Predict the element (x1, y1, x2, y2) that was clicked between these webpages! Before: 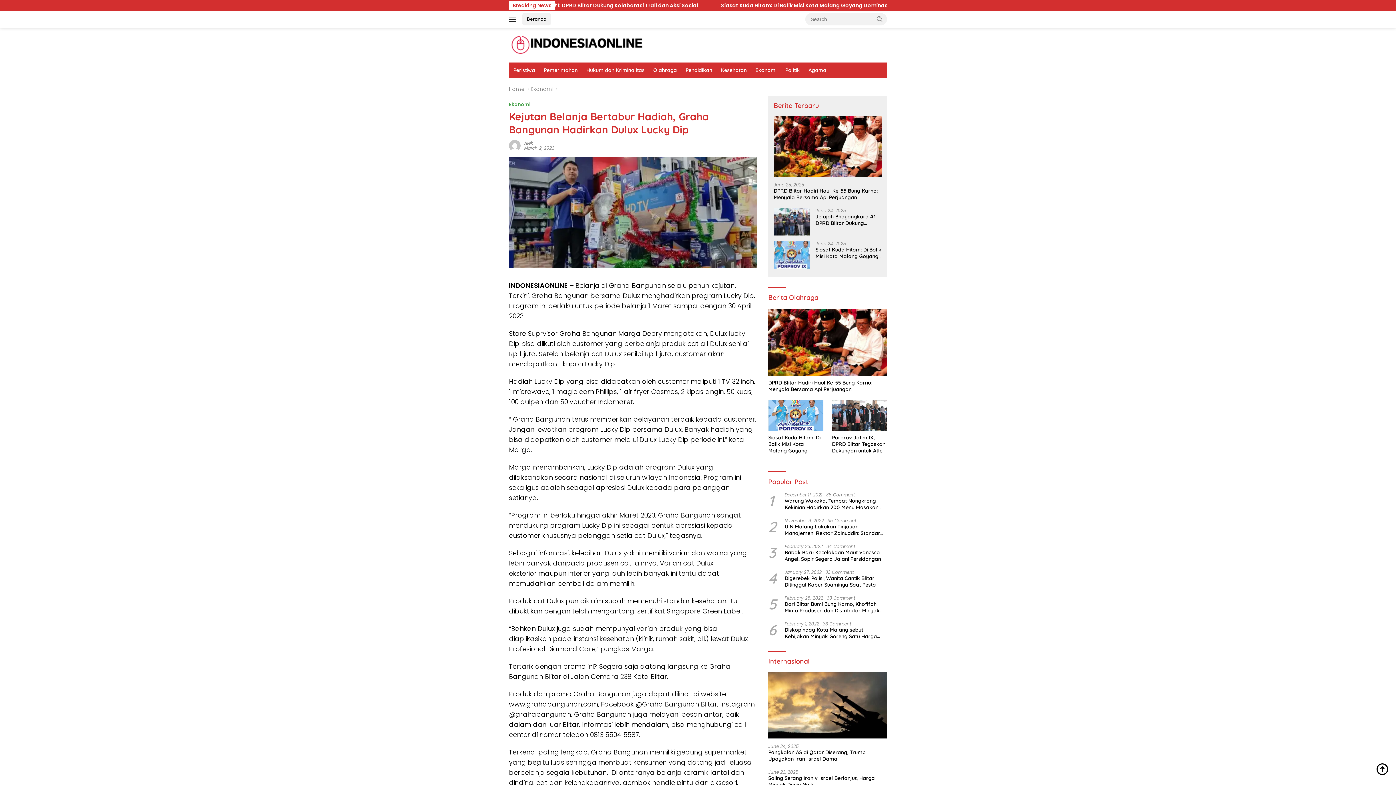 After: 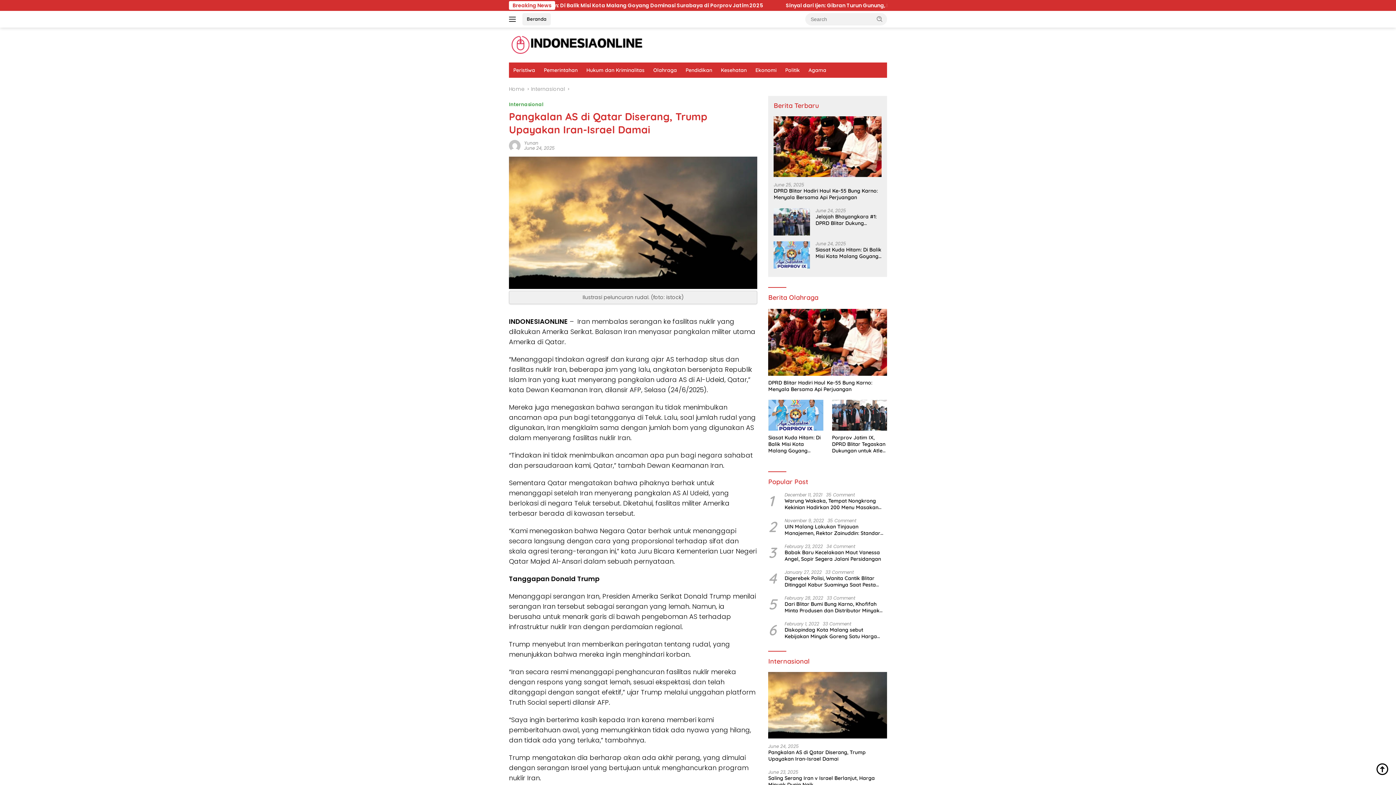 Action: bbox: (768, 749, 887, 762) label: Pangkalan AS di Qatar Diserang, Trump Upayakan Iran-Israel Damai